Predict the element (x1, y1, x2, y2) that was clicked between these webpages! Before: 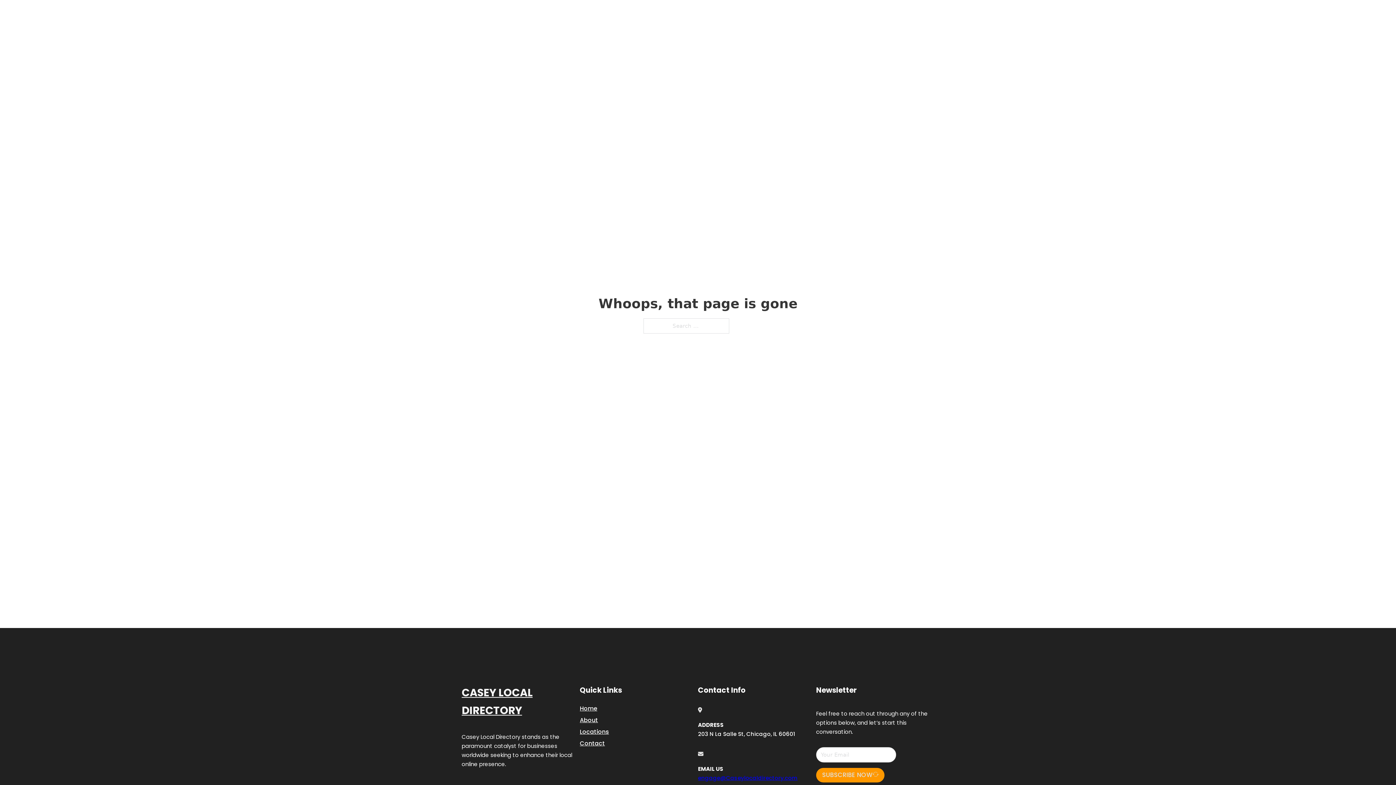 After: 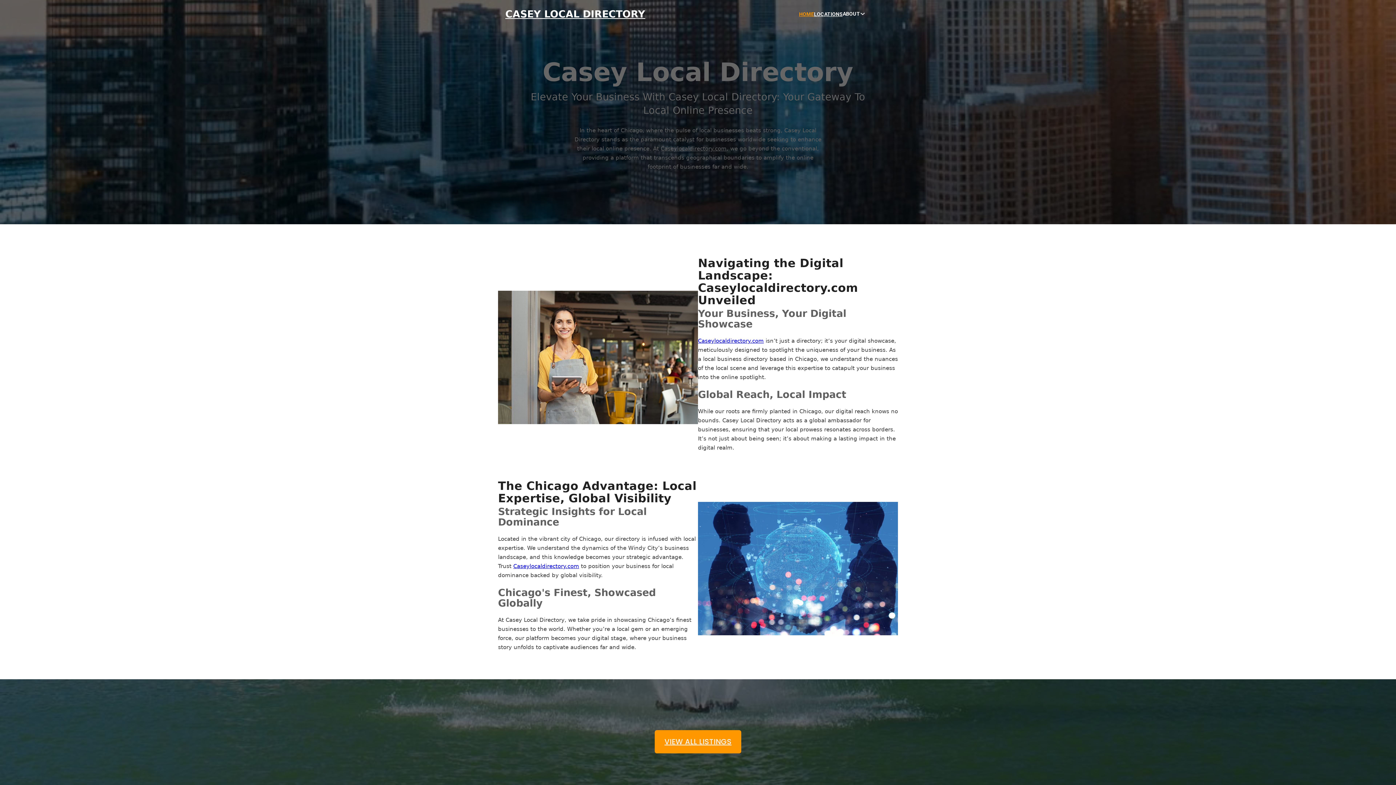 Action: bbox: (505, 8, 645, 19) label: CASEY LOCAL DIRECTORY